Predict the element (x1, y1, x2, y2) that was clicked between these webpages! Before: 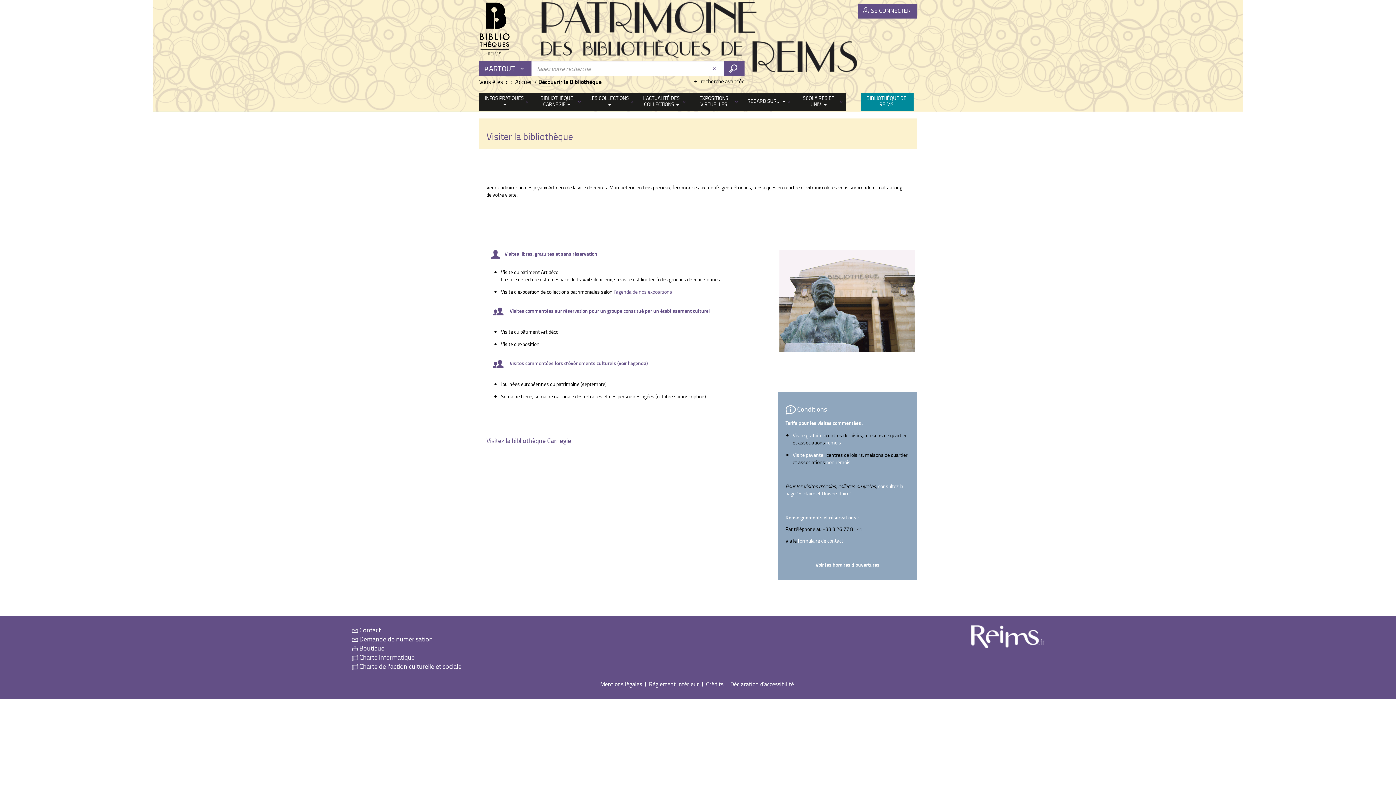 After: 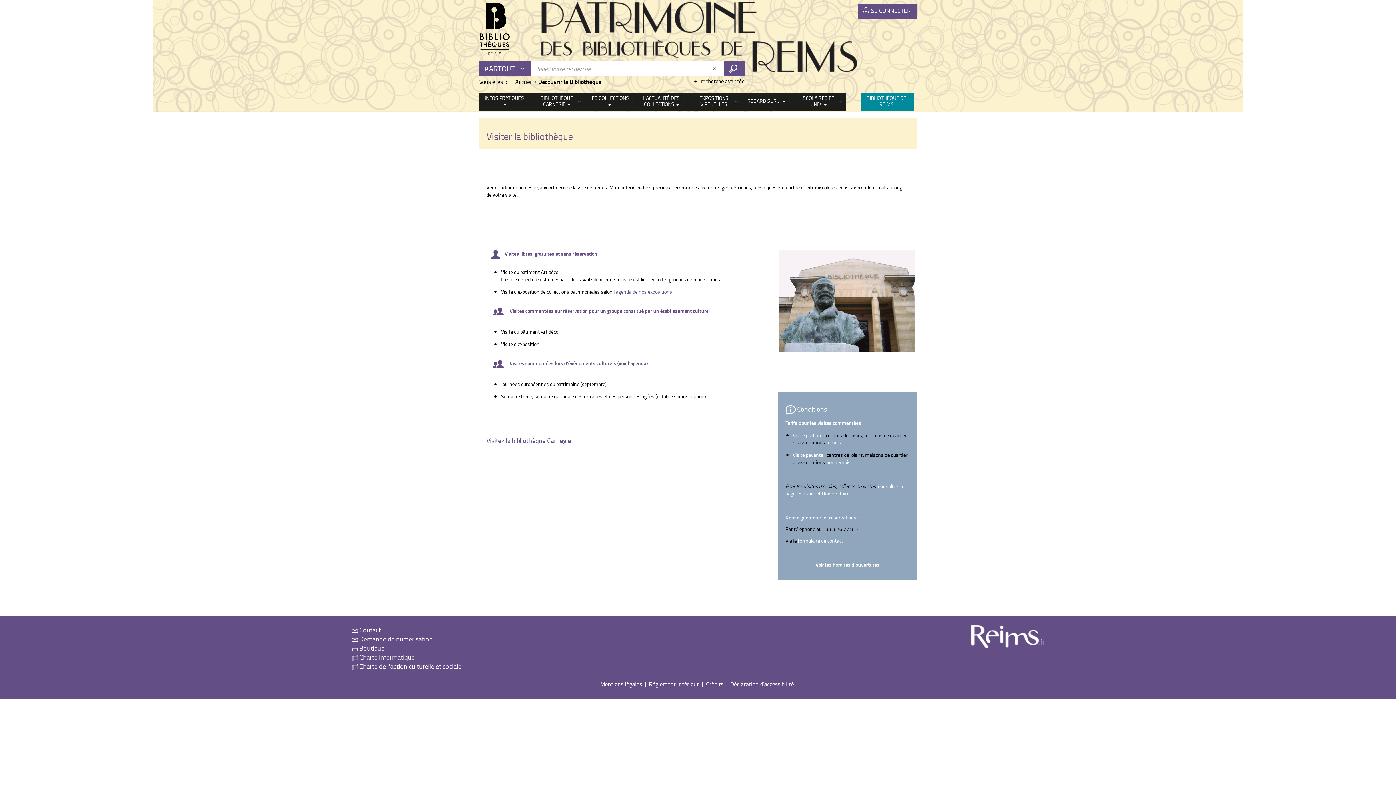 Action: label: Contenu 1 - affiché bbox: (828, 363, 834, 369)